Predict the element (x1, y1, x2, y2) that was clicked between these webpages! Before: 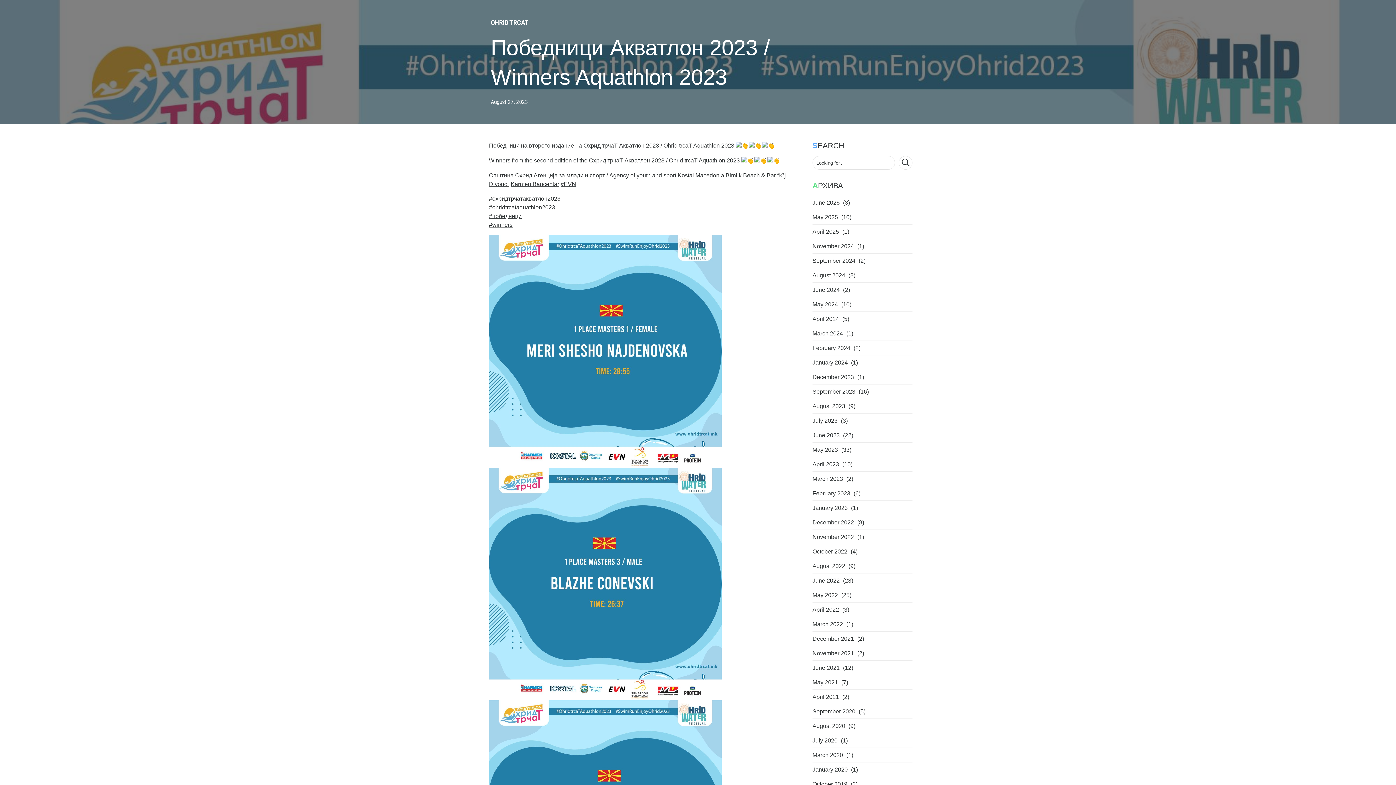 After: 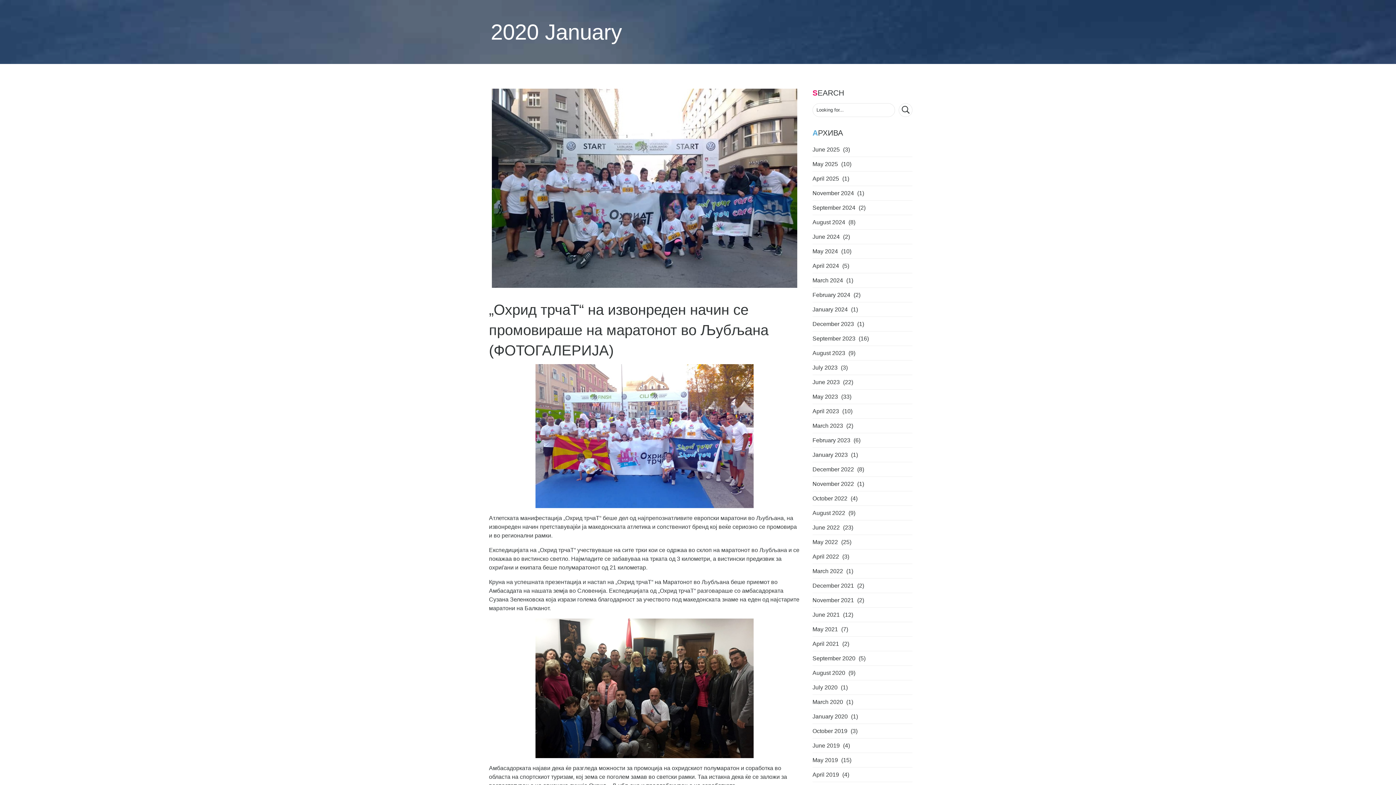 Action: label: January 2020 bbox: (812, 766, 849, 772)